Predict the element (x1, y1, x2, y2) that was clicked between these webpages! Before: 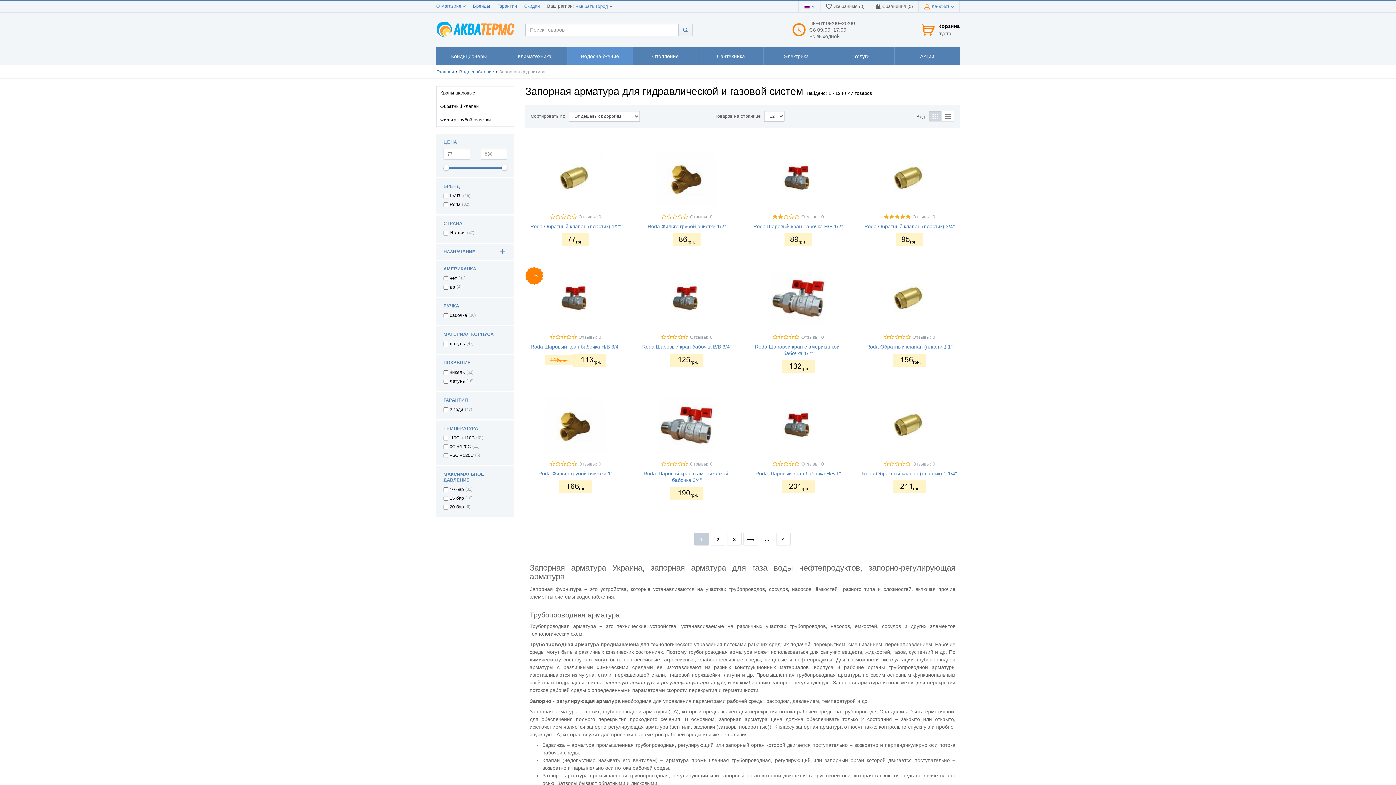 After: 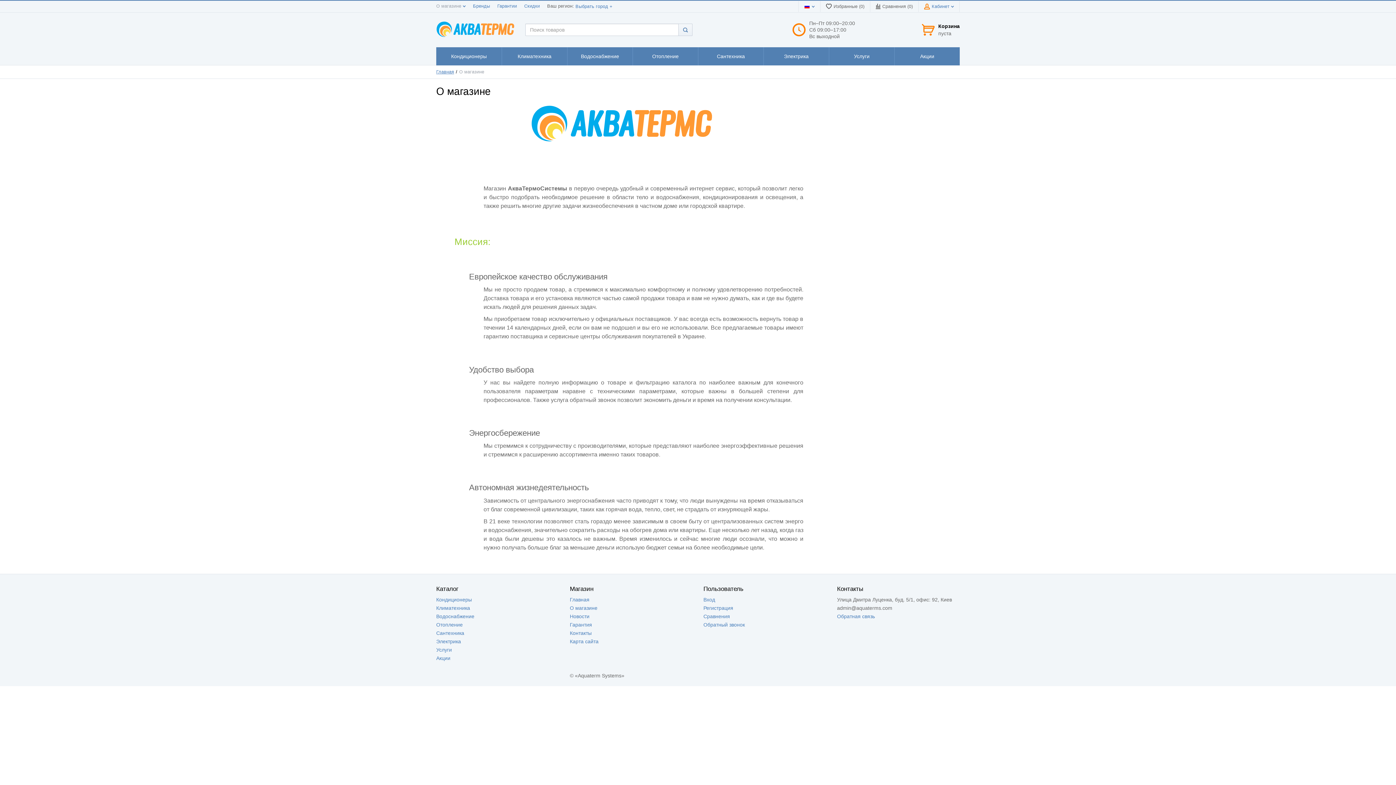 Action: label: О магазине  bbox: (436, 3, 465, 8)